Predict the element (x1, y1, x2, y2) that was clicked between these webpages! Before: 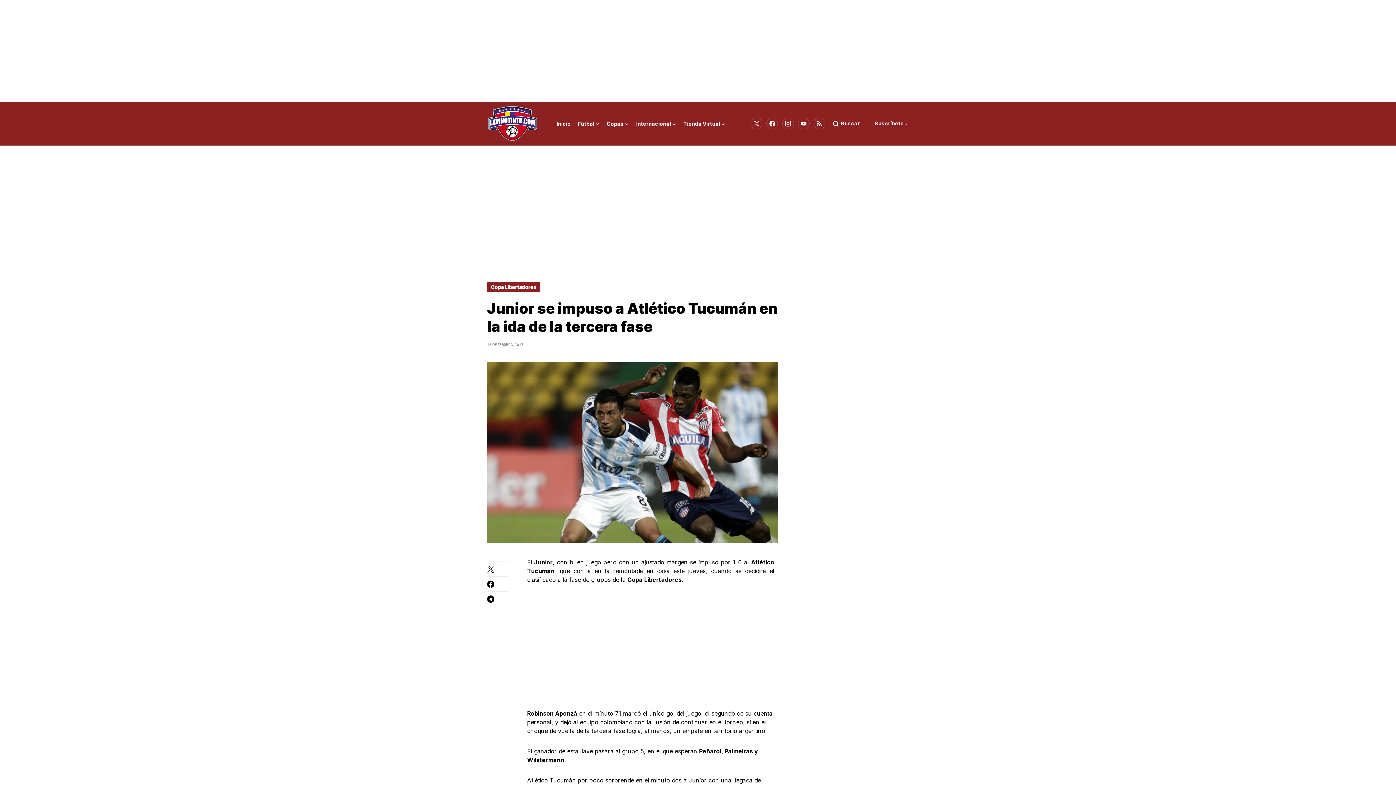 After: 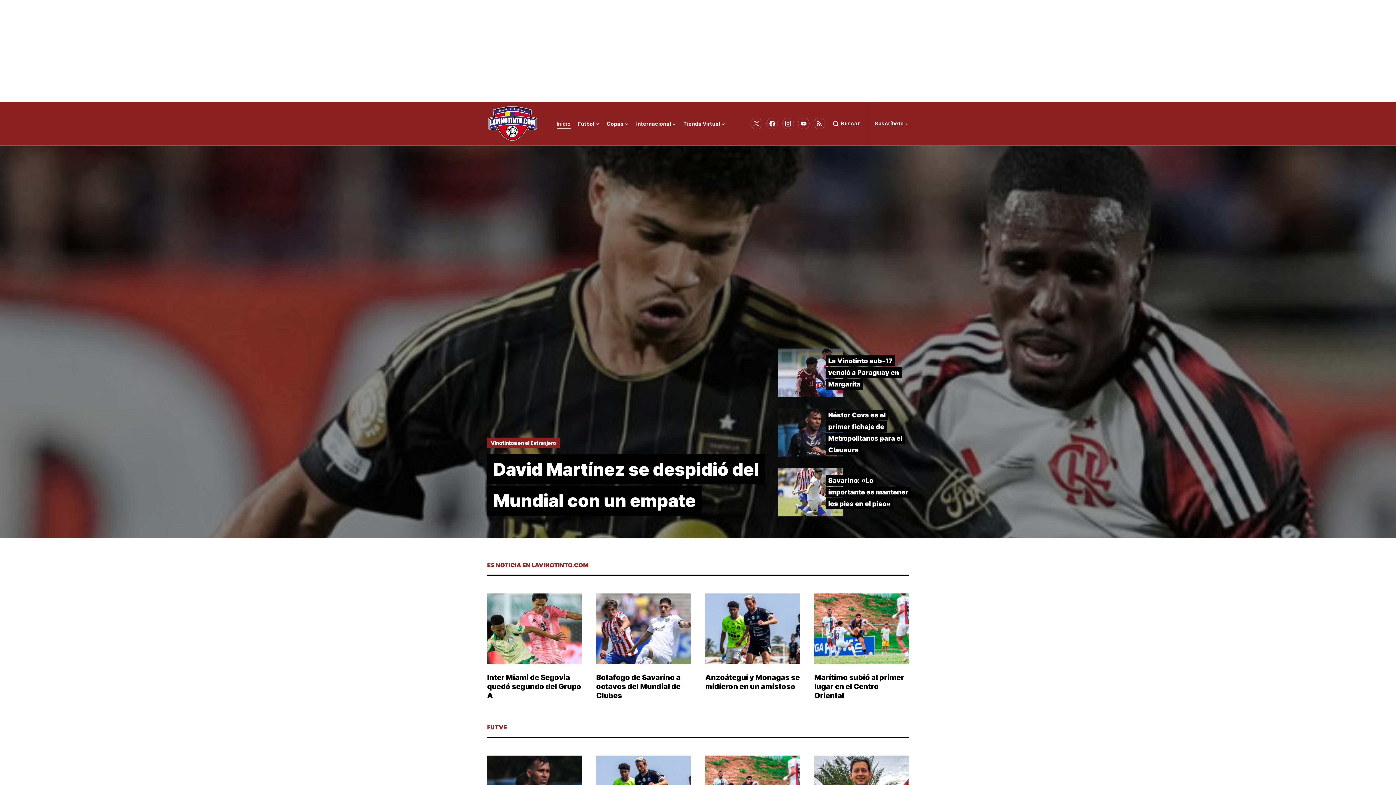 Action: label: Inicio bbox: (556, 101, 570, 145)